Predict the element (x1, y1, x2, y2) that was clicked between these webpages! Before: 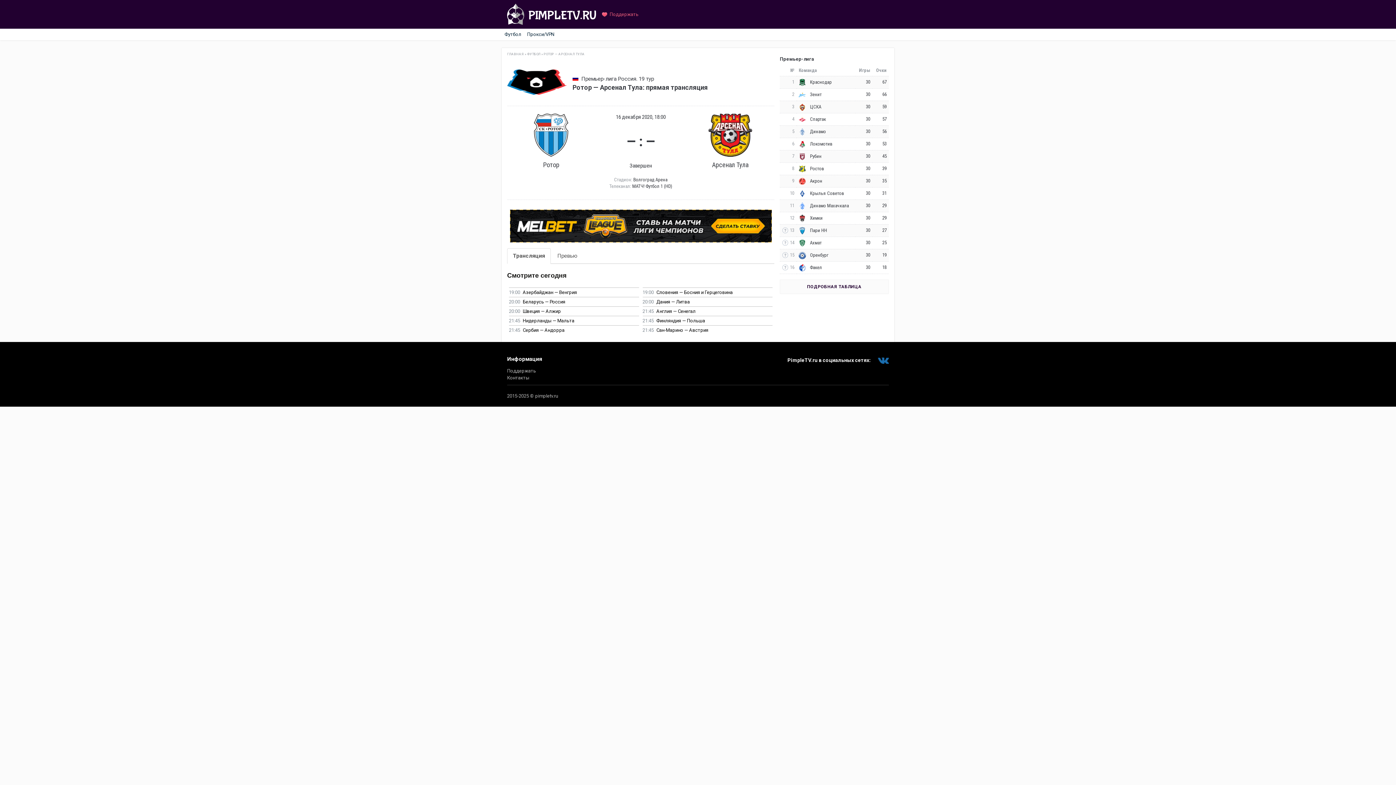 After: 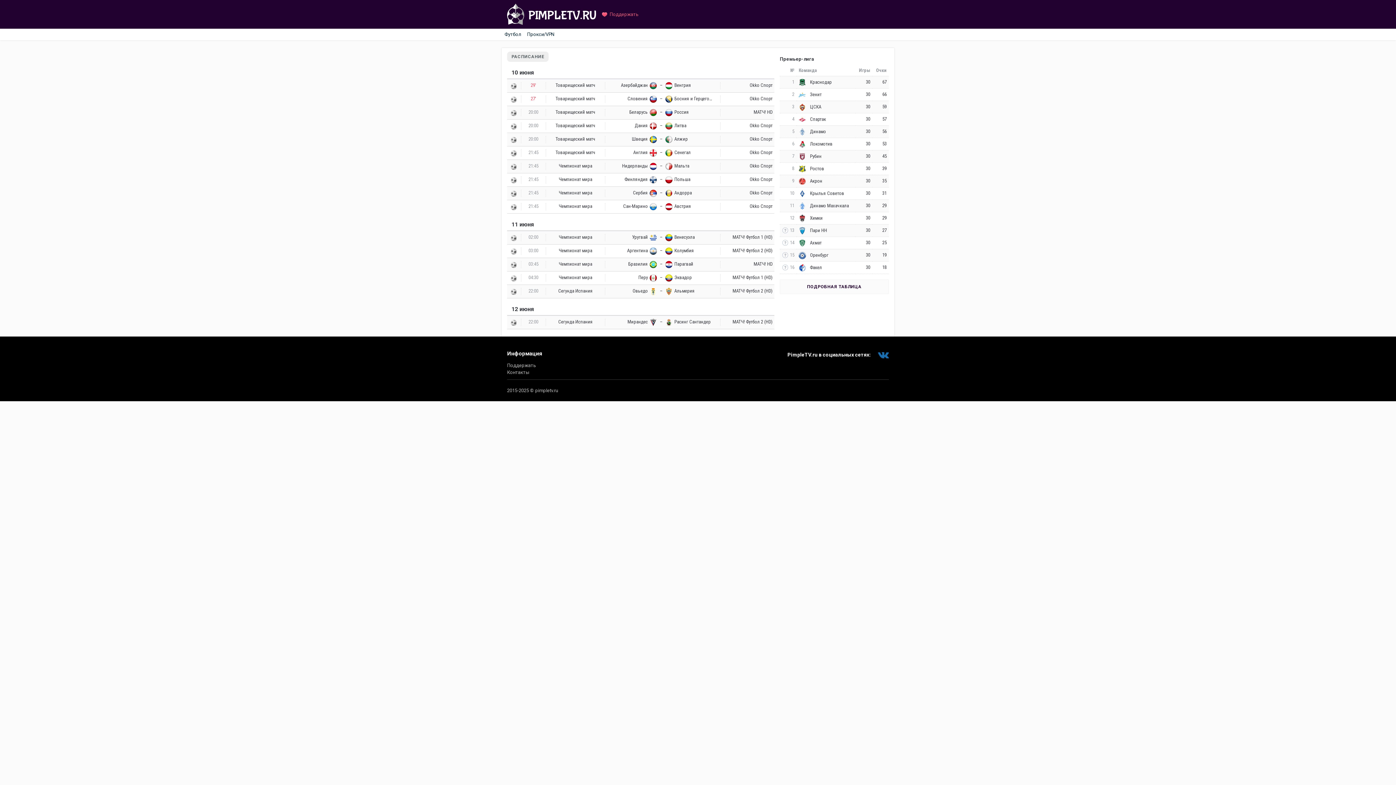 Action: bbox: (507, 3, 596, 25)